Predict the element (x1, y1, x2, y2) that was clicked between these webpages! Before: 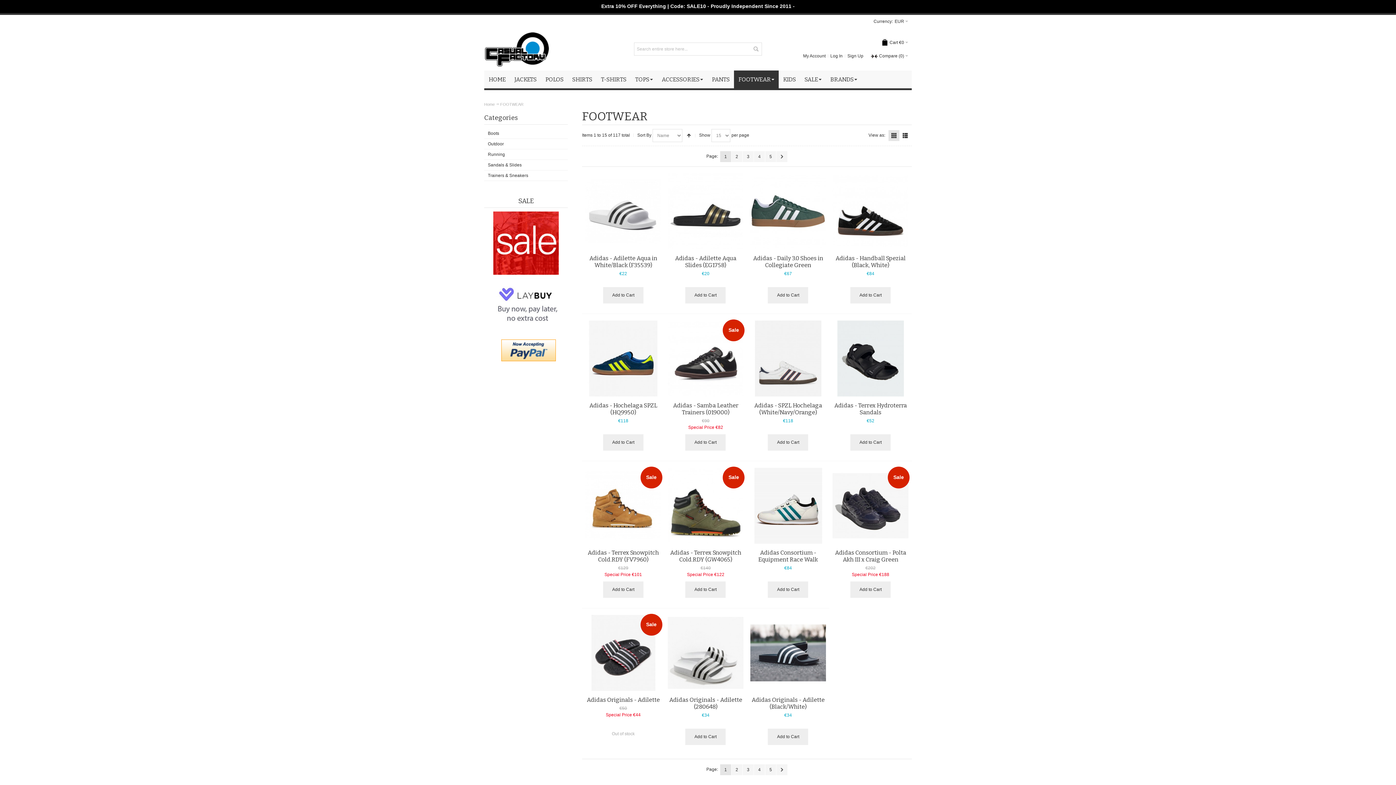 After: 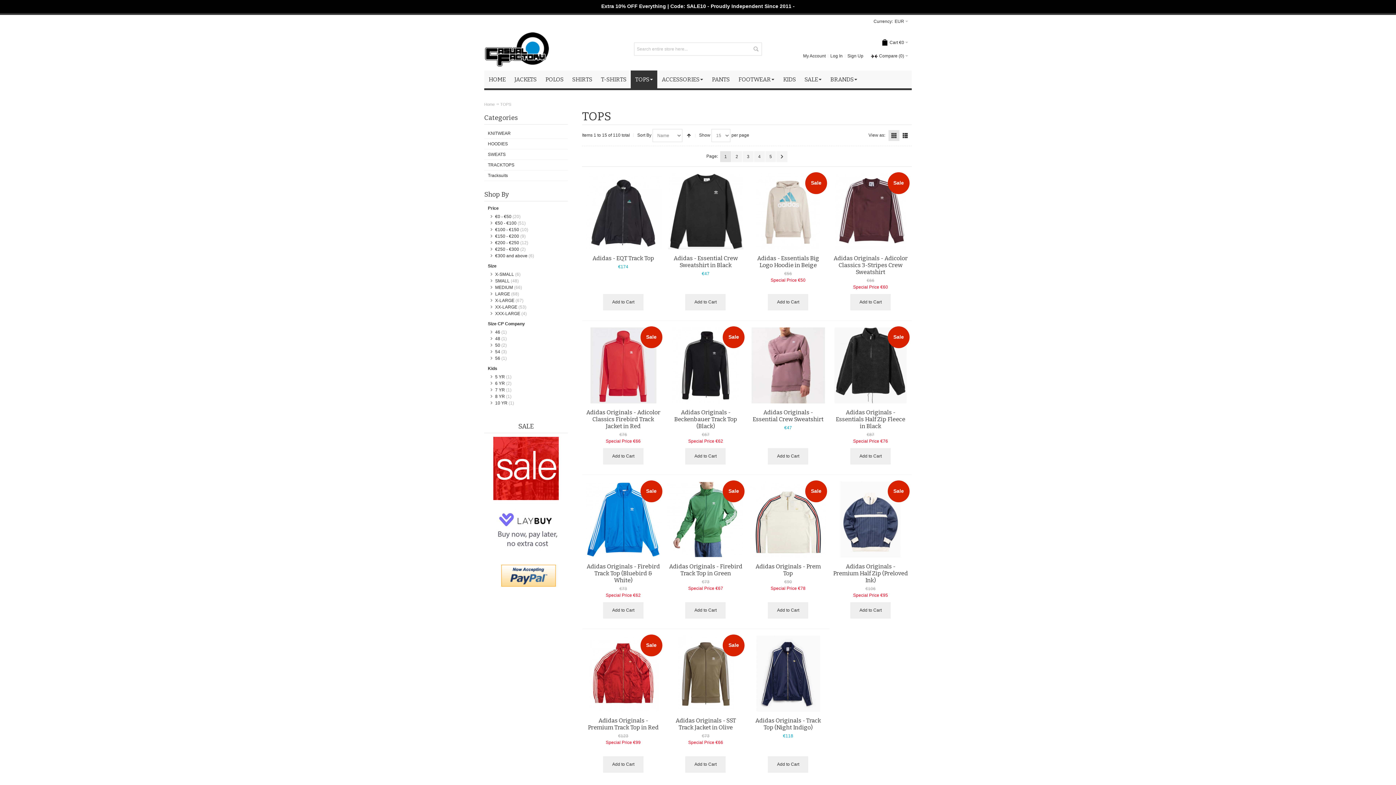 Action: bbox: (630, 70, 657, 88) label: TOPS 